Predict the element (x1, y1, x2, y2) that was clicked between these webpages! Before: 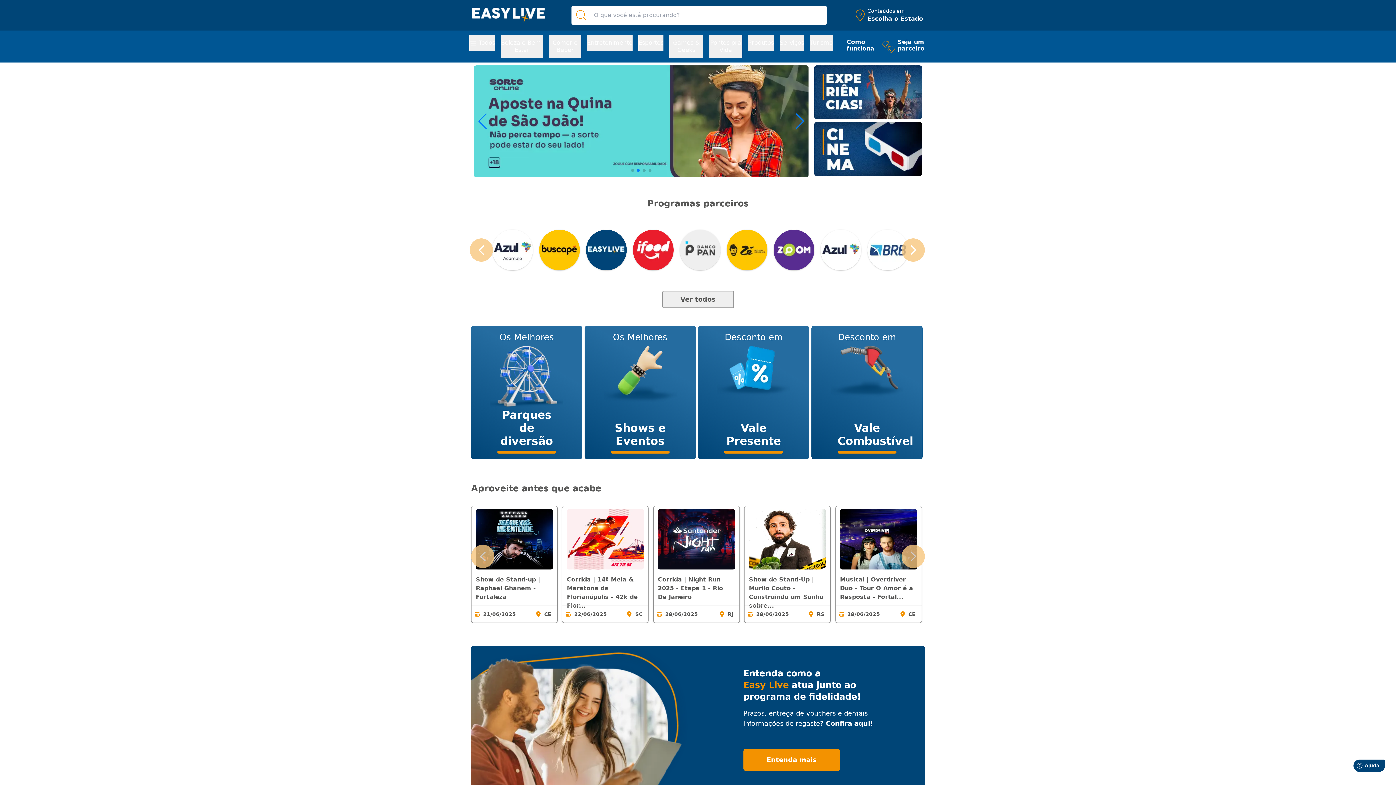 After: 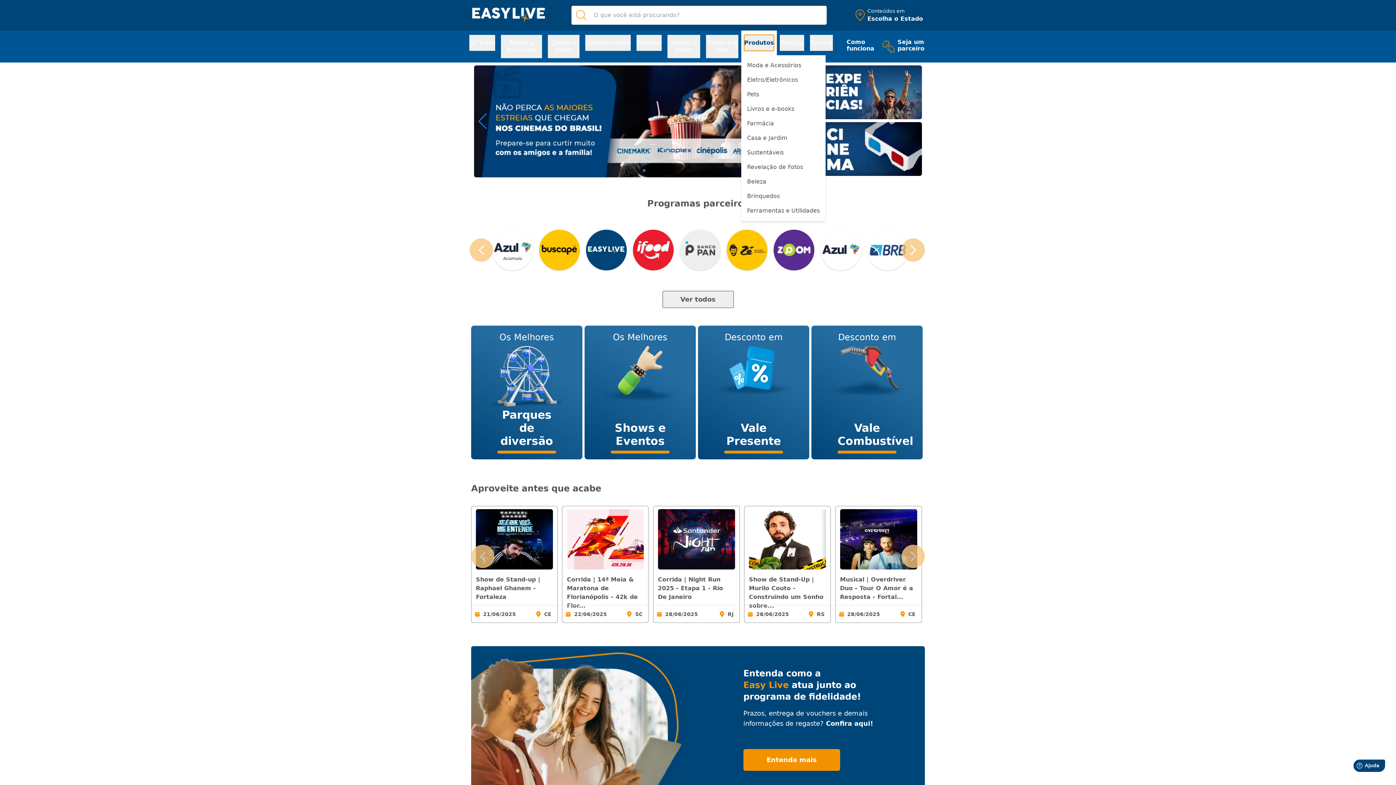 Action: bbox: (748, 34, 774, 50) label: Produtos